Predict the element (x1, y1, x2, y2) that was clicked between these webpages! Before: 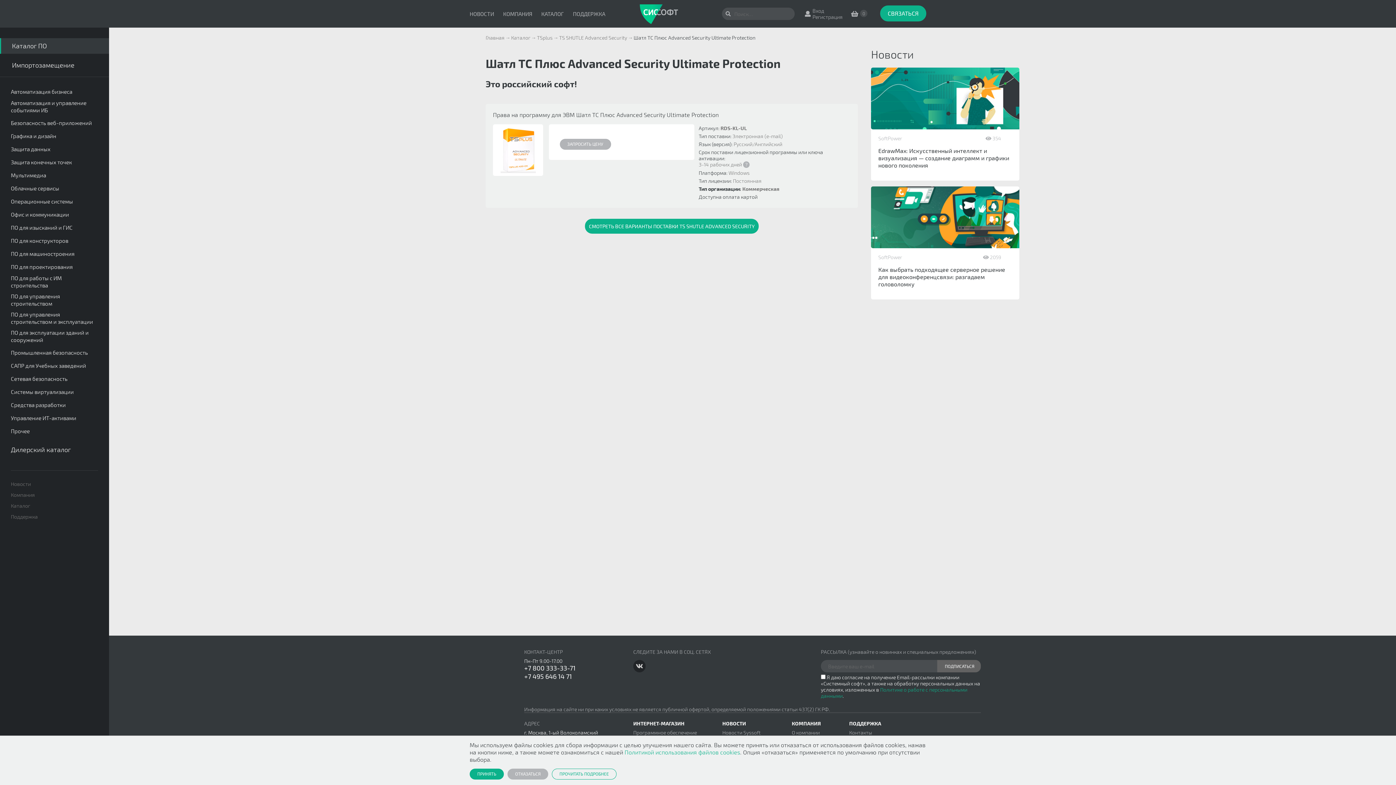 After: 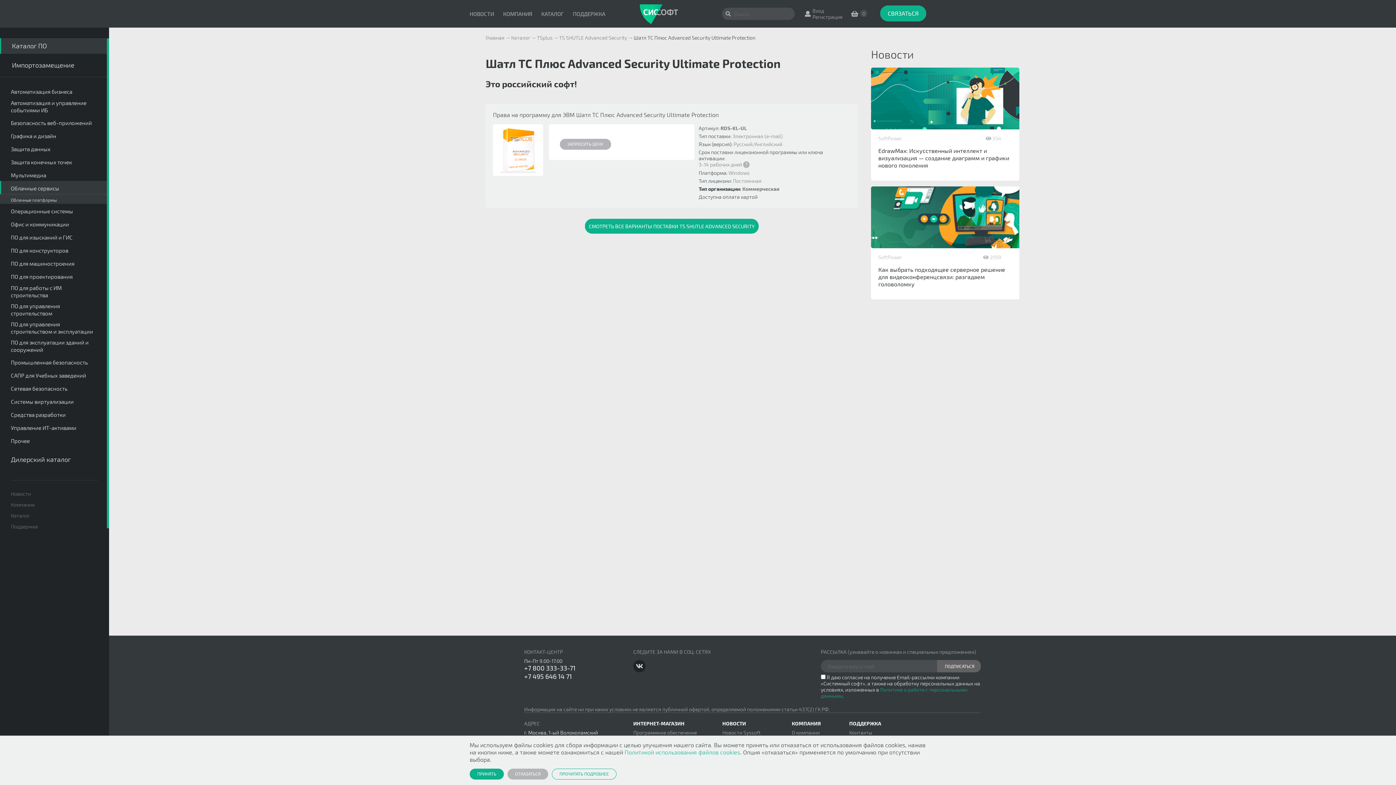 Action: label: Облачные сервисы bbox: (0, 181, 109, 194)